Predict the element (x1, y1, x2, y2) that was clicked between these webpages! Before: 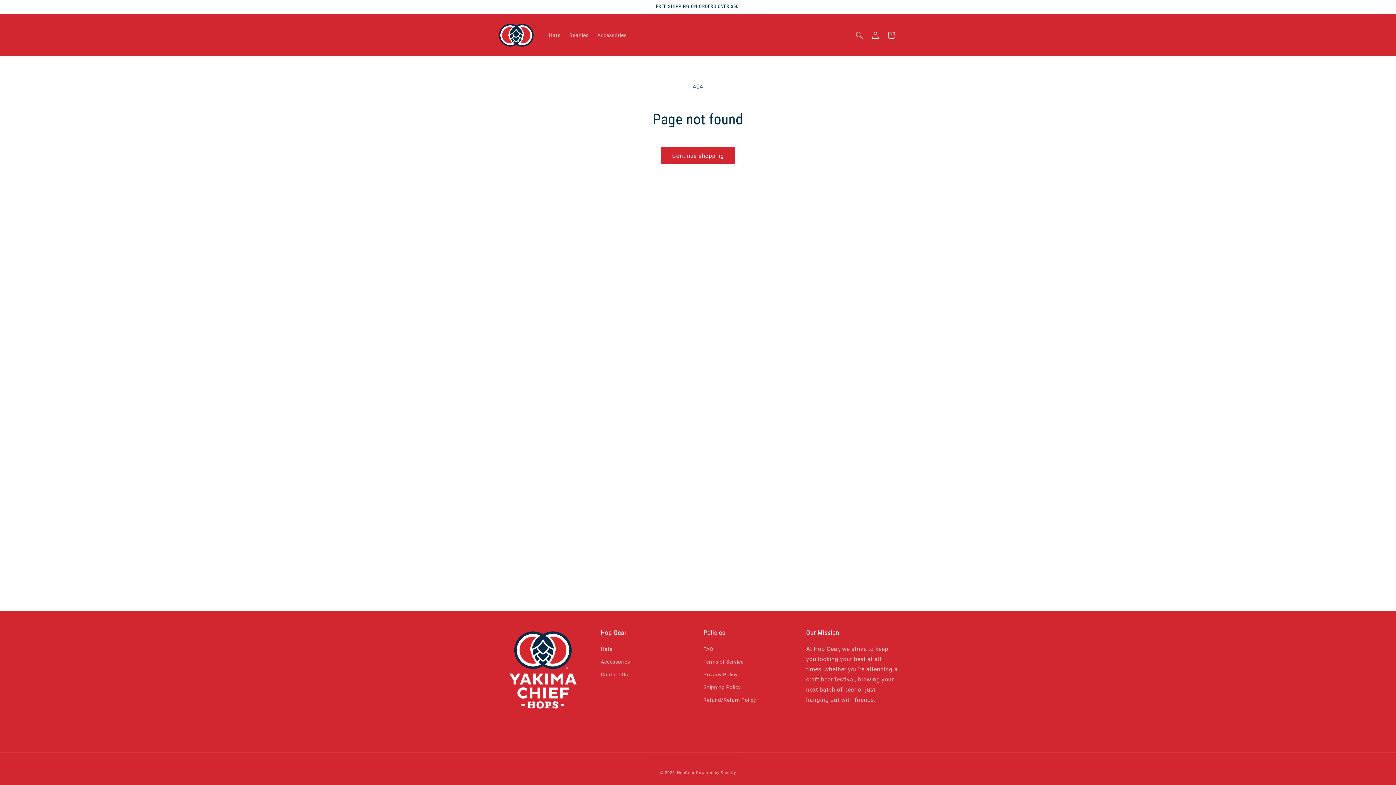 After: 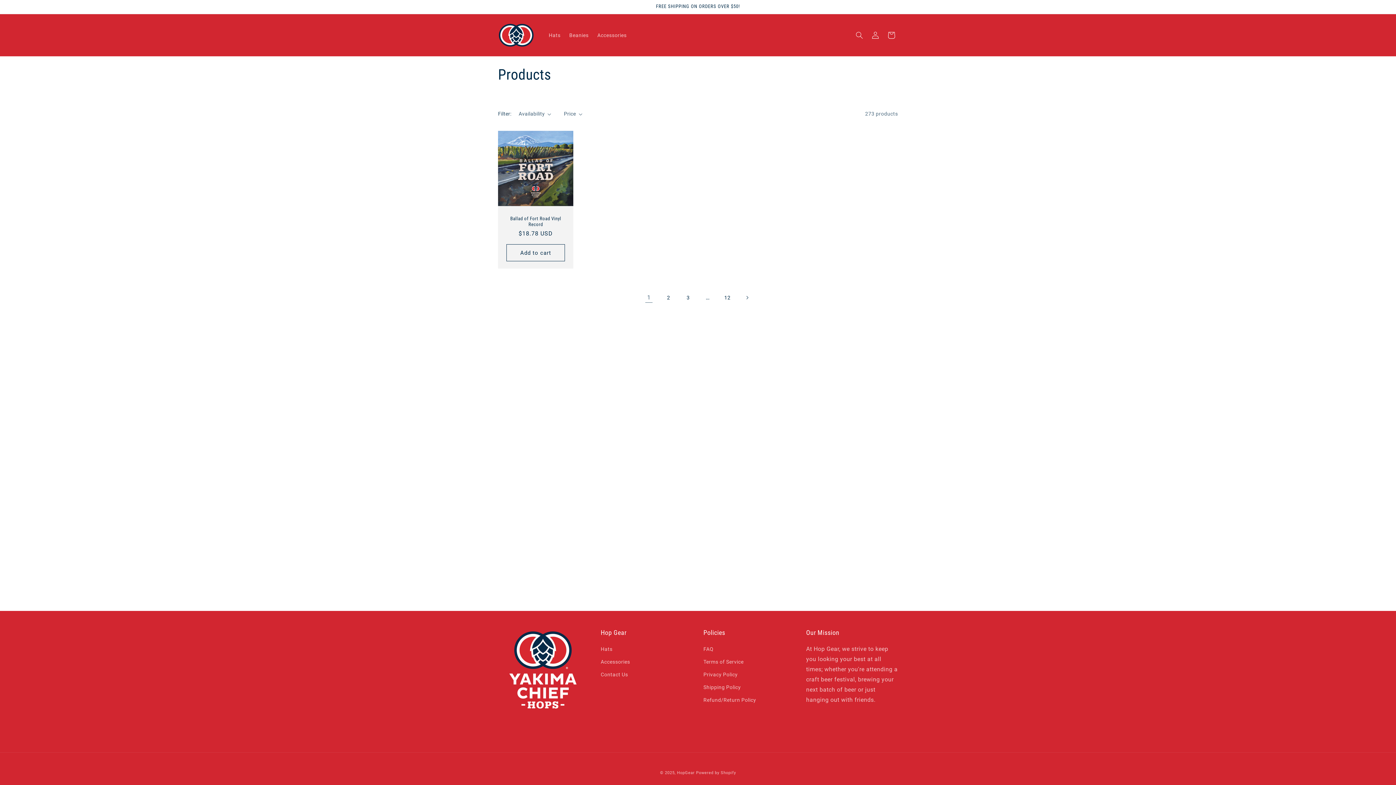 Action: label: Continue shopping bbox: (661, 147, 734, 164)